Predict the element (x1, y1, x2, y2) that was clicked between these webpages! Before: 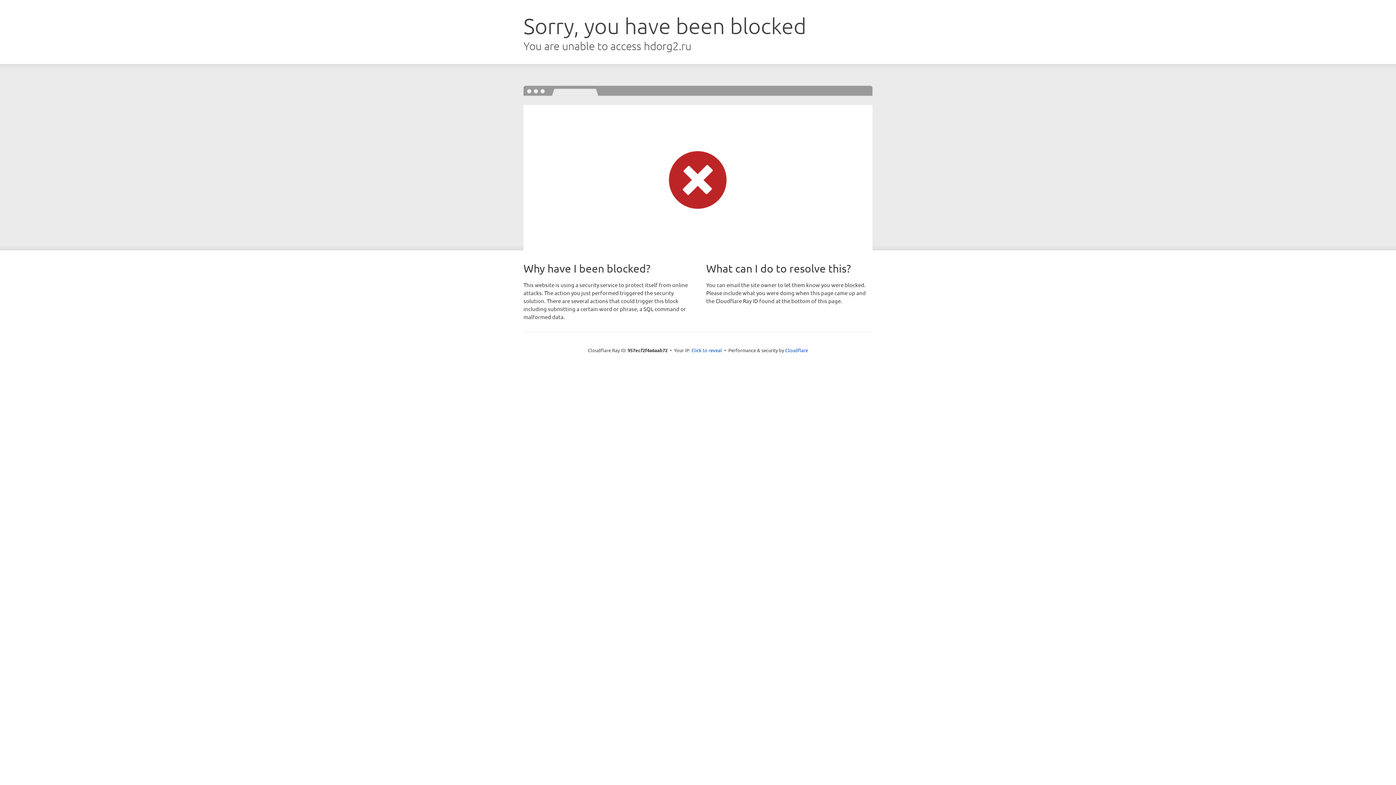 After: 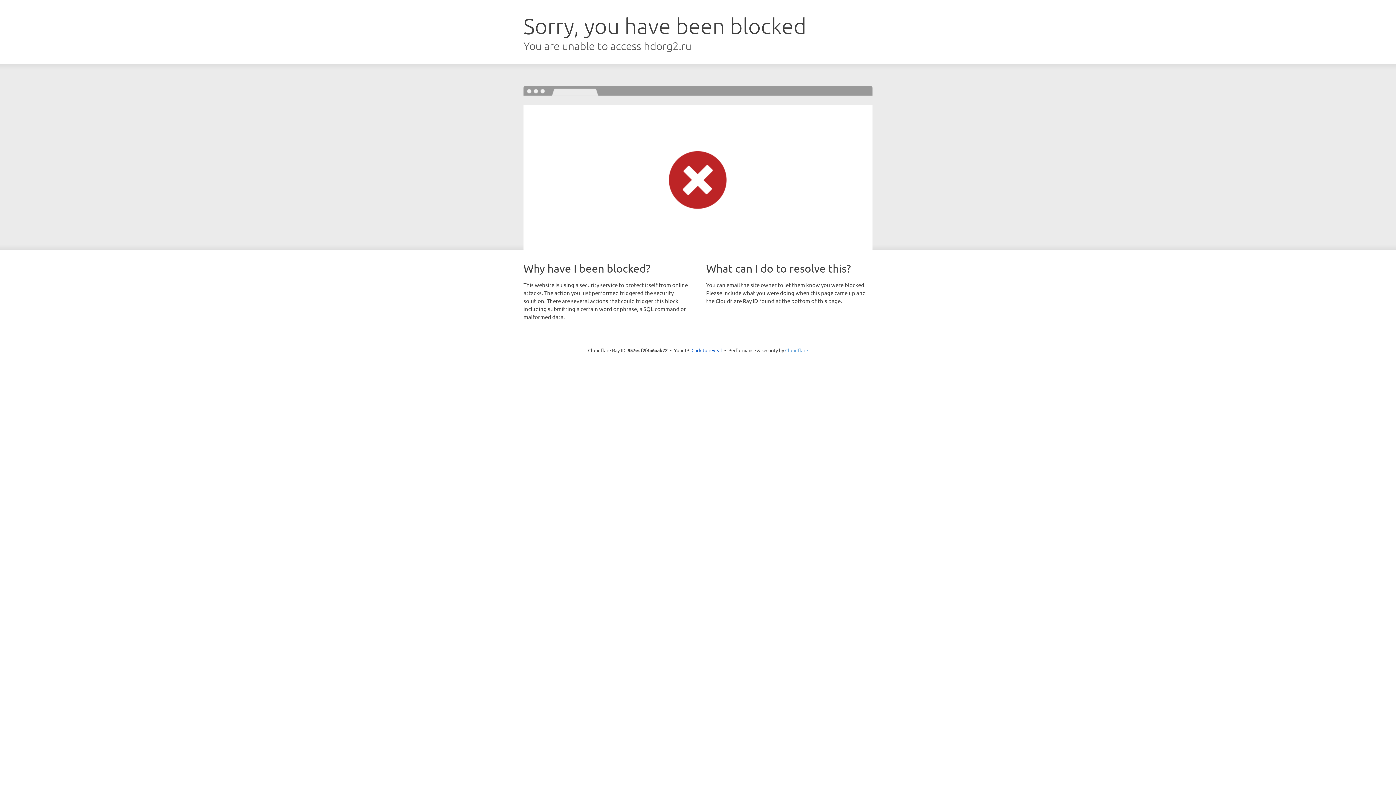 Action: label: Cloudflare bbox: (785, 347, 808, 353)